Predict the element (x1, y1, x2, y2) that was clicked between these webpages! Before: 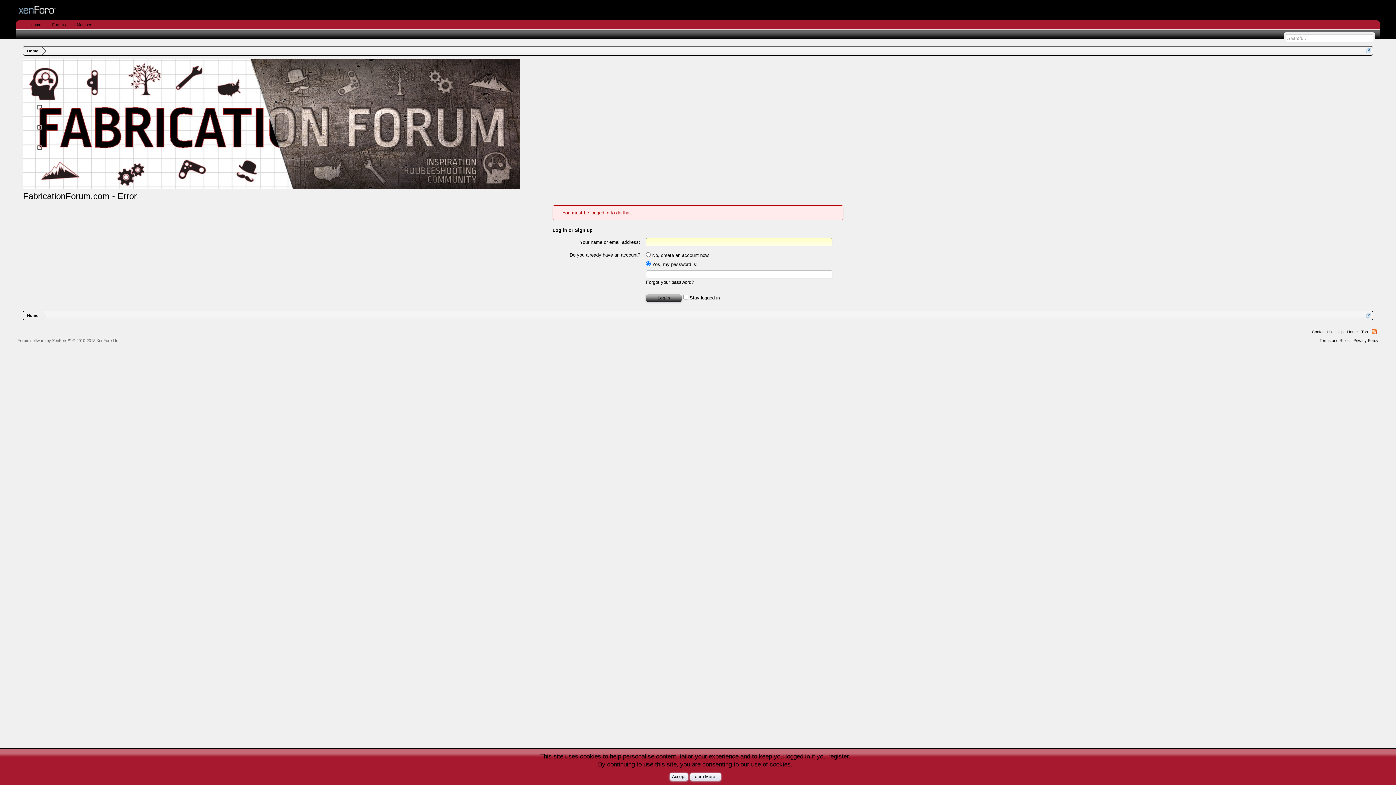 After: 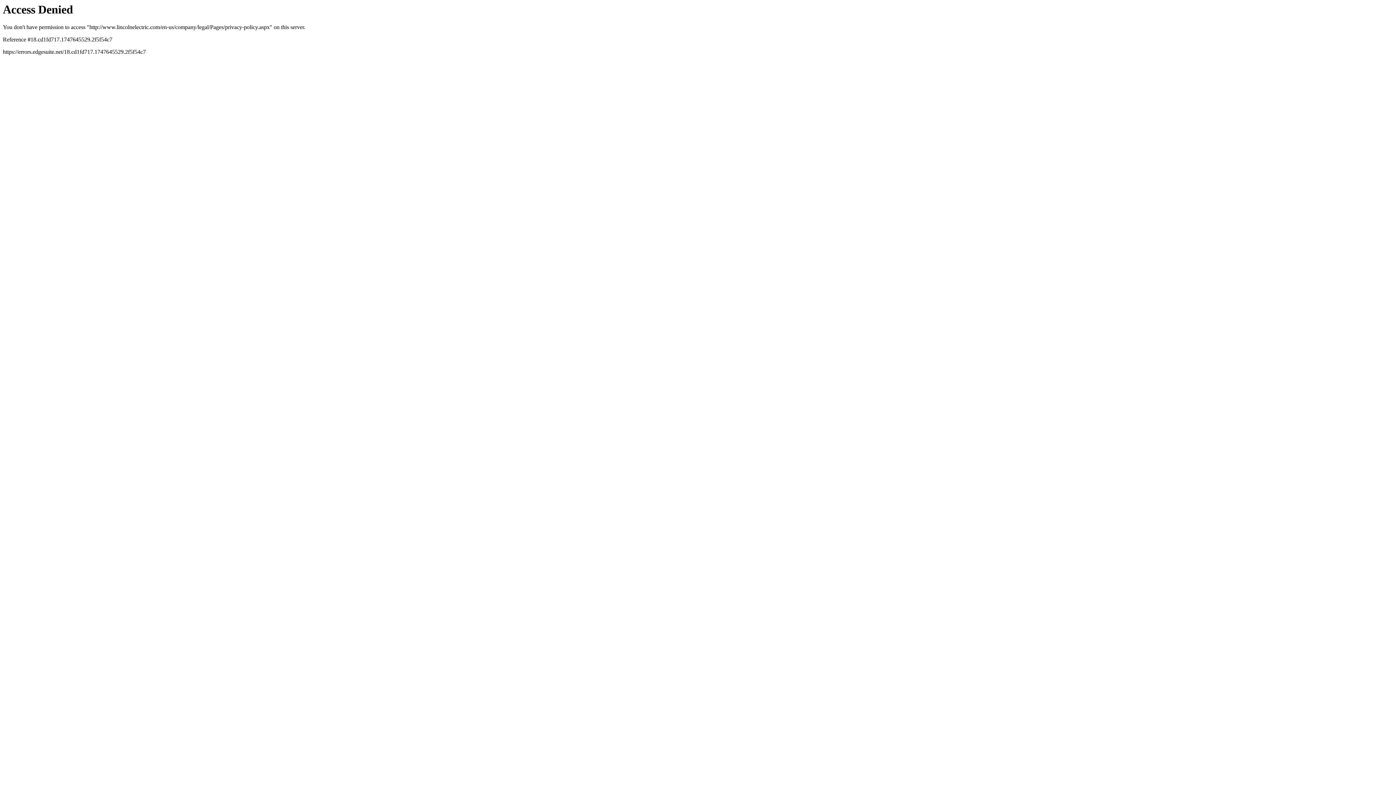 Action: bbox: (1353, 338, 1378, 342) label: Privacy Policy